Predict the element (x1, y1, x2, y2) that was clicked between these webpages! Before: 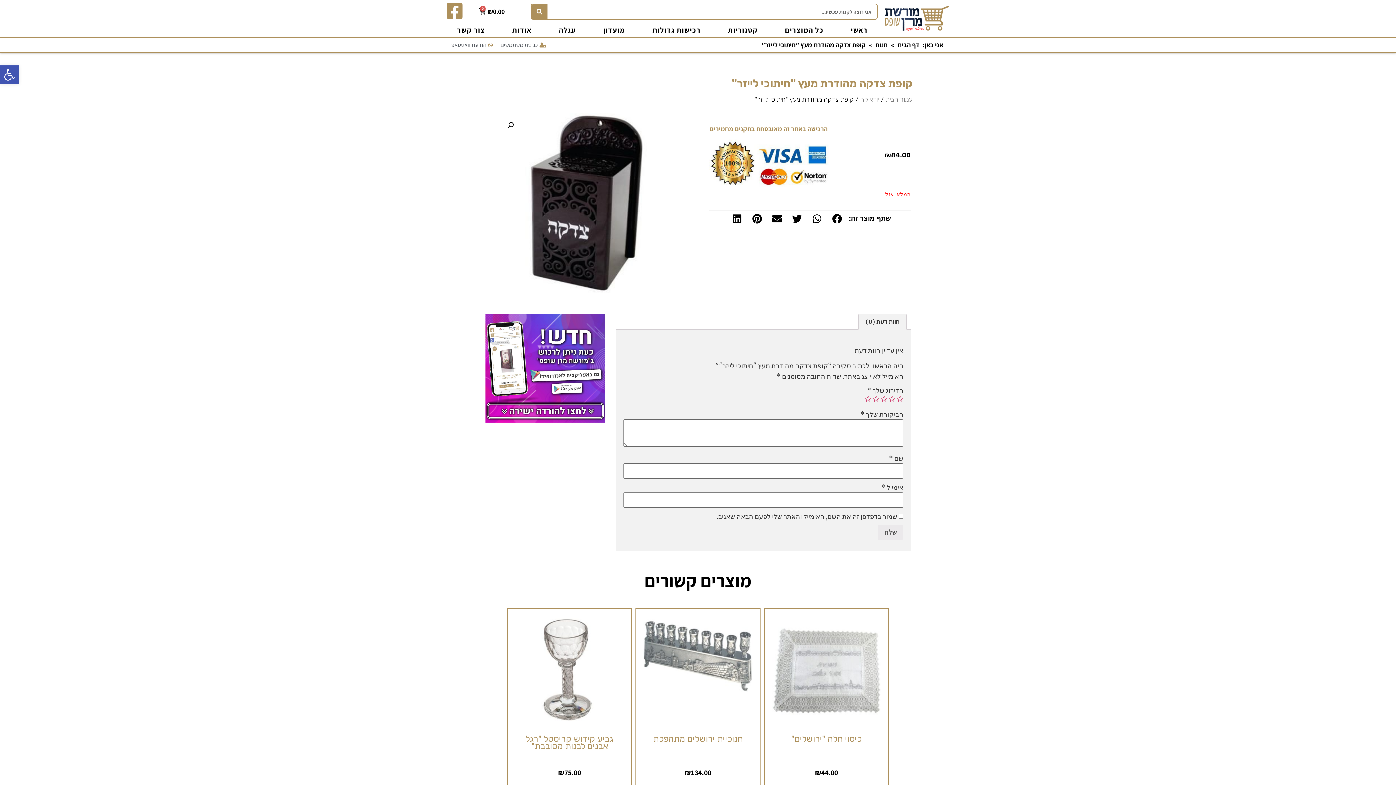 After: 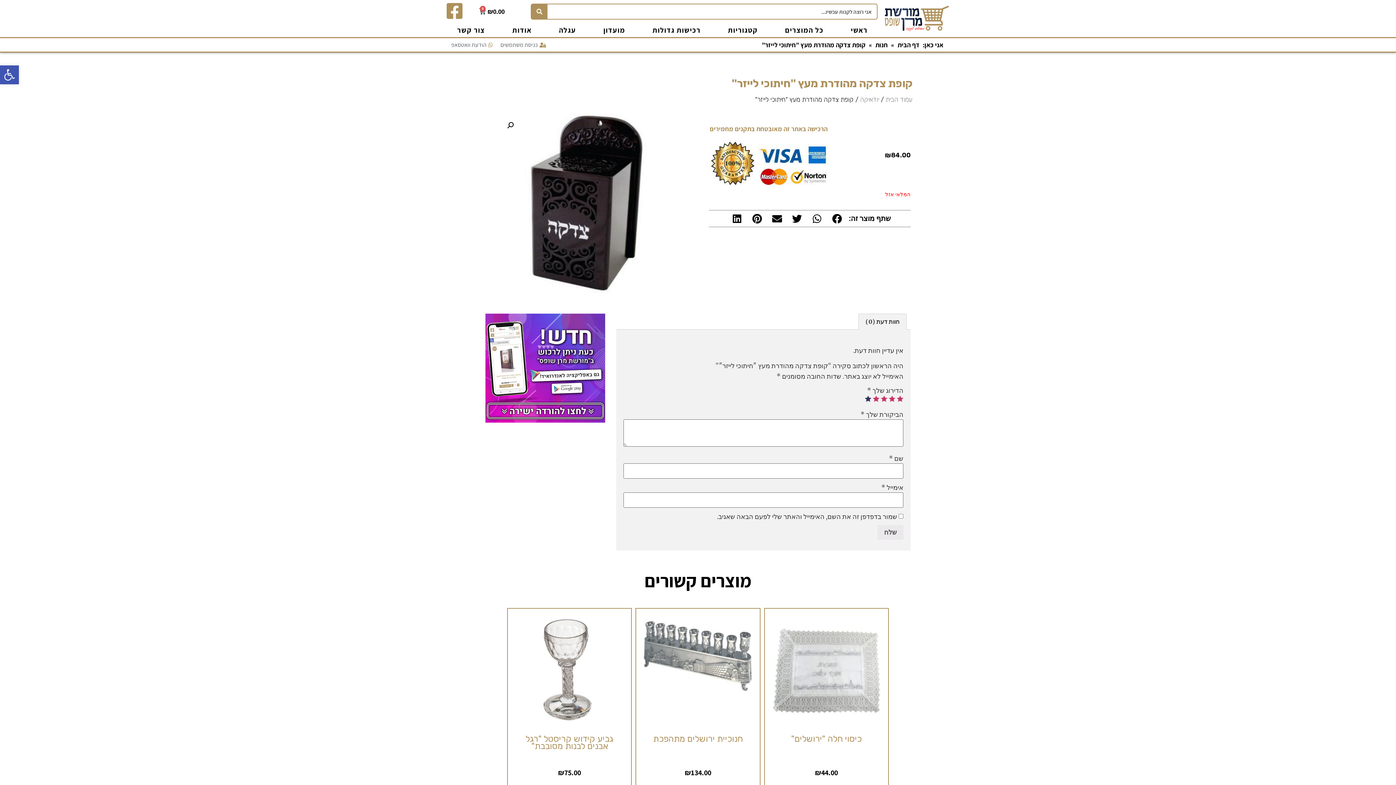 Action: label: 5 bbox: (865, 395, 871, 402)